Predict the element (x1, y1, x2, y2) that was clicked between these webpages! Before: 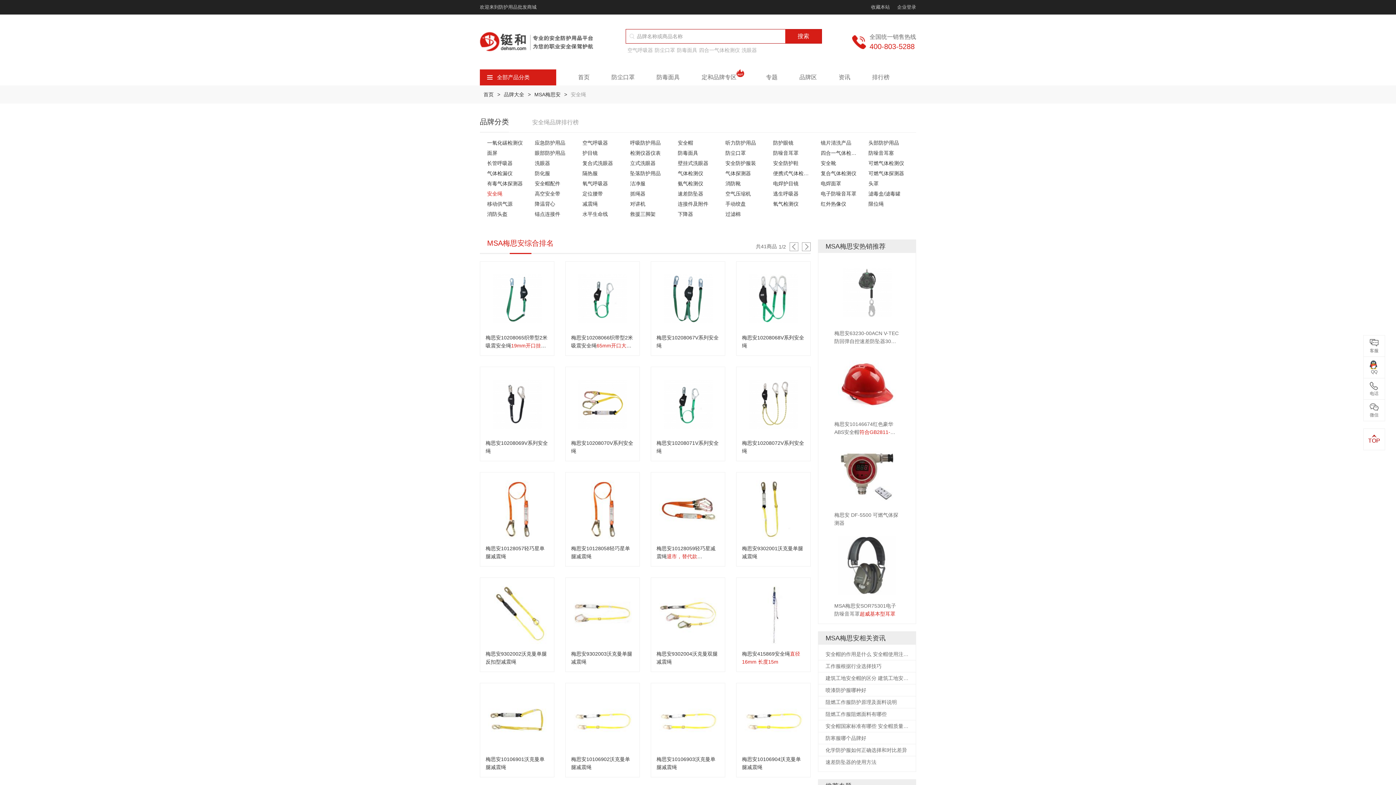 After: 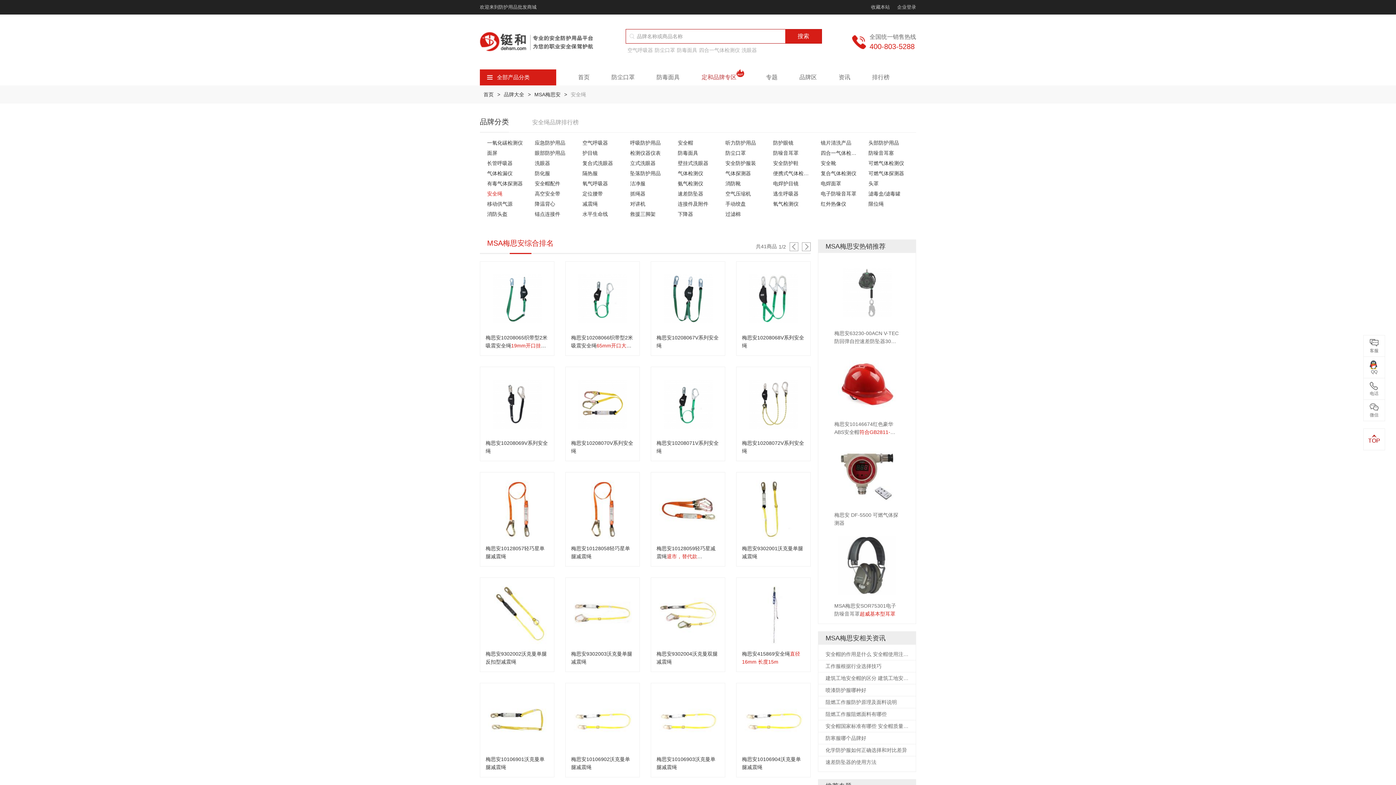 Action: label: 定和品牌专区 bbox: (690, 69, 755, 85)